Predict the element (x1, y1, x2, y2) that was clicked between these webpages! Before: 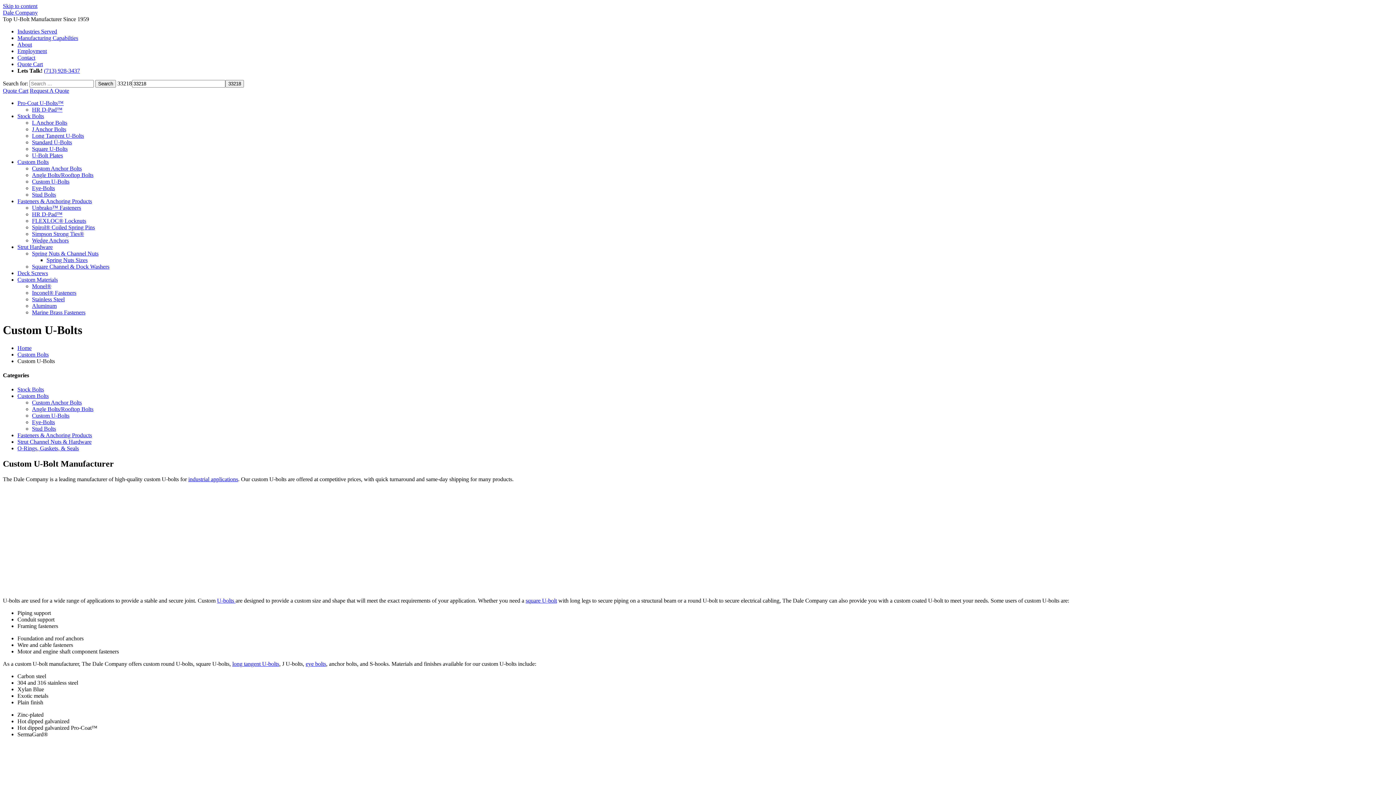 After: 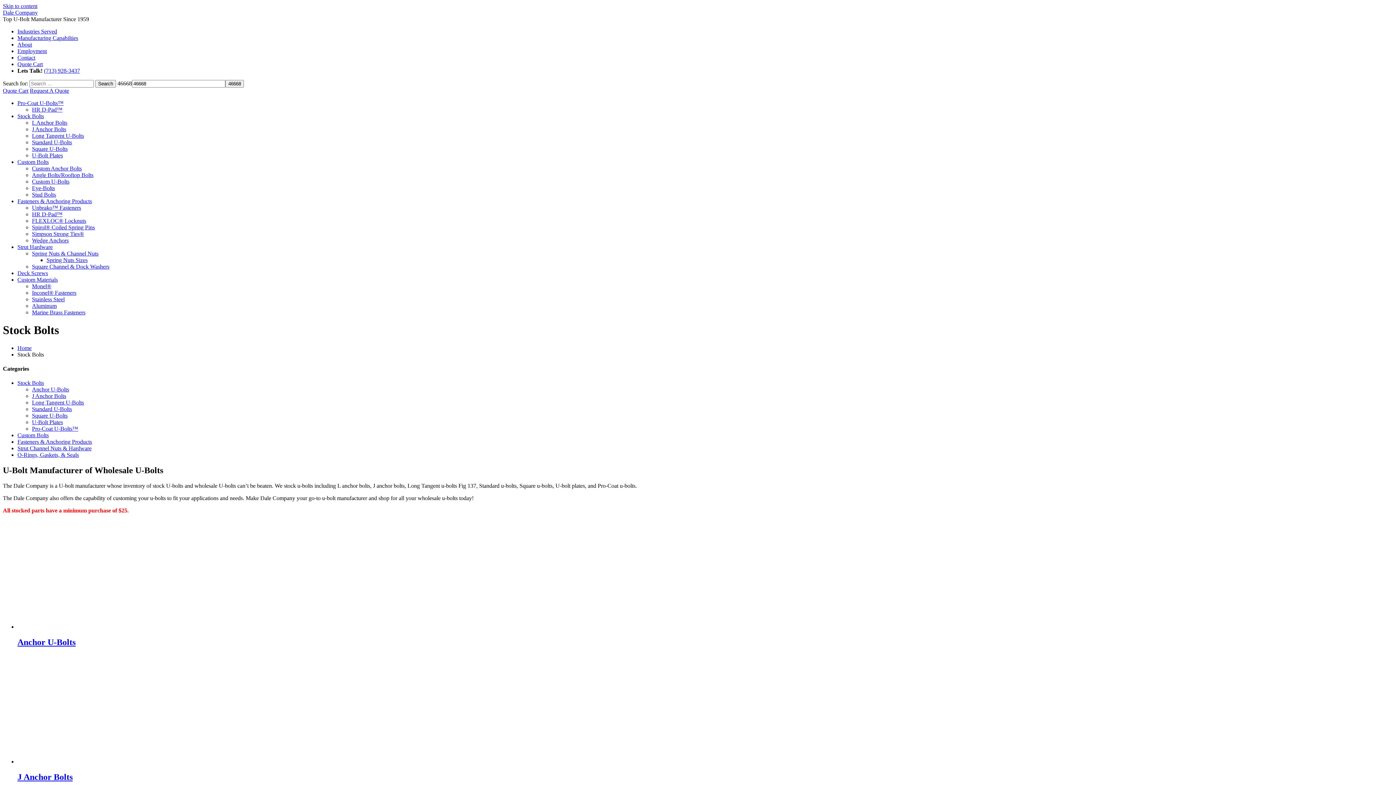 Action: bbox: (17, 113, 44, 119) label: Stock Bolts